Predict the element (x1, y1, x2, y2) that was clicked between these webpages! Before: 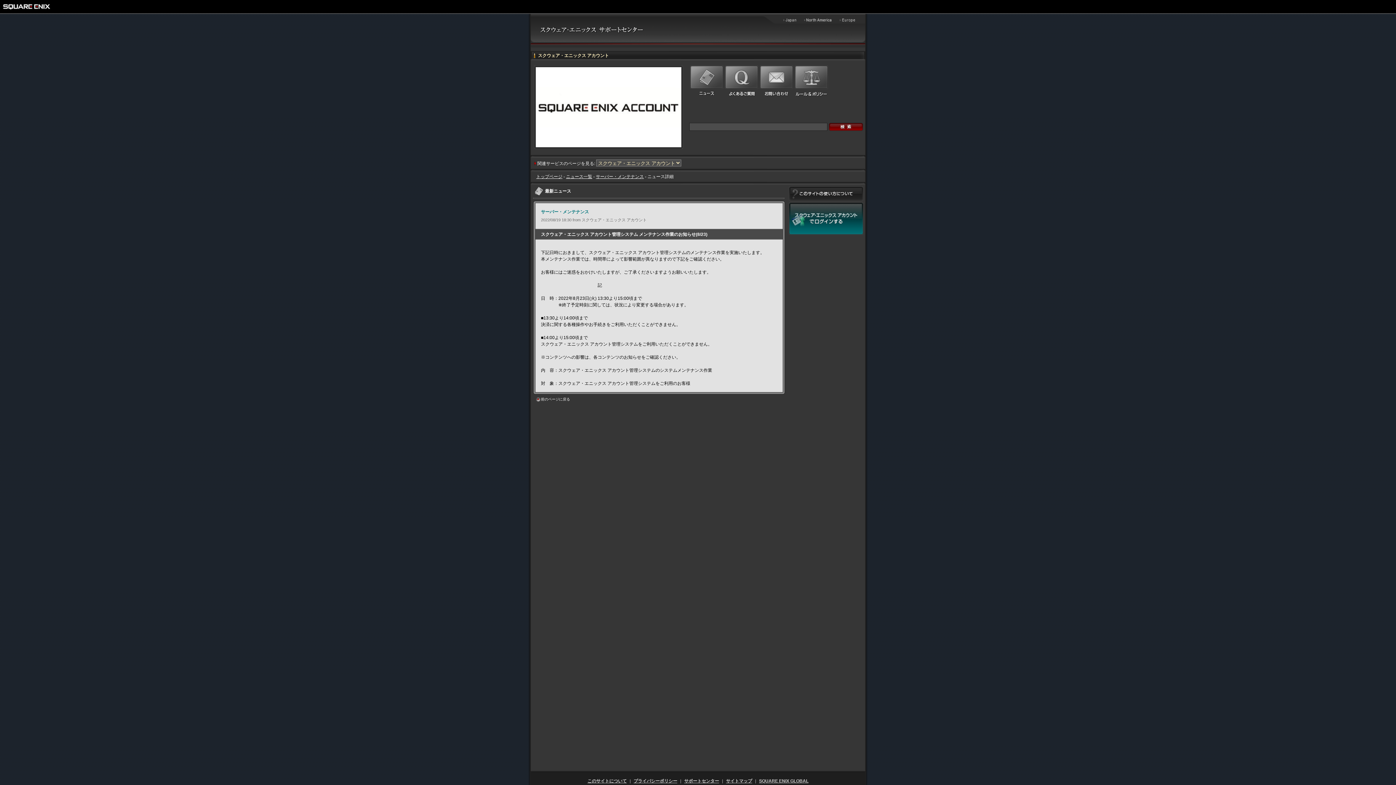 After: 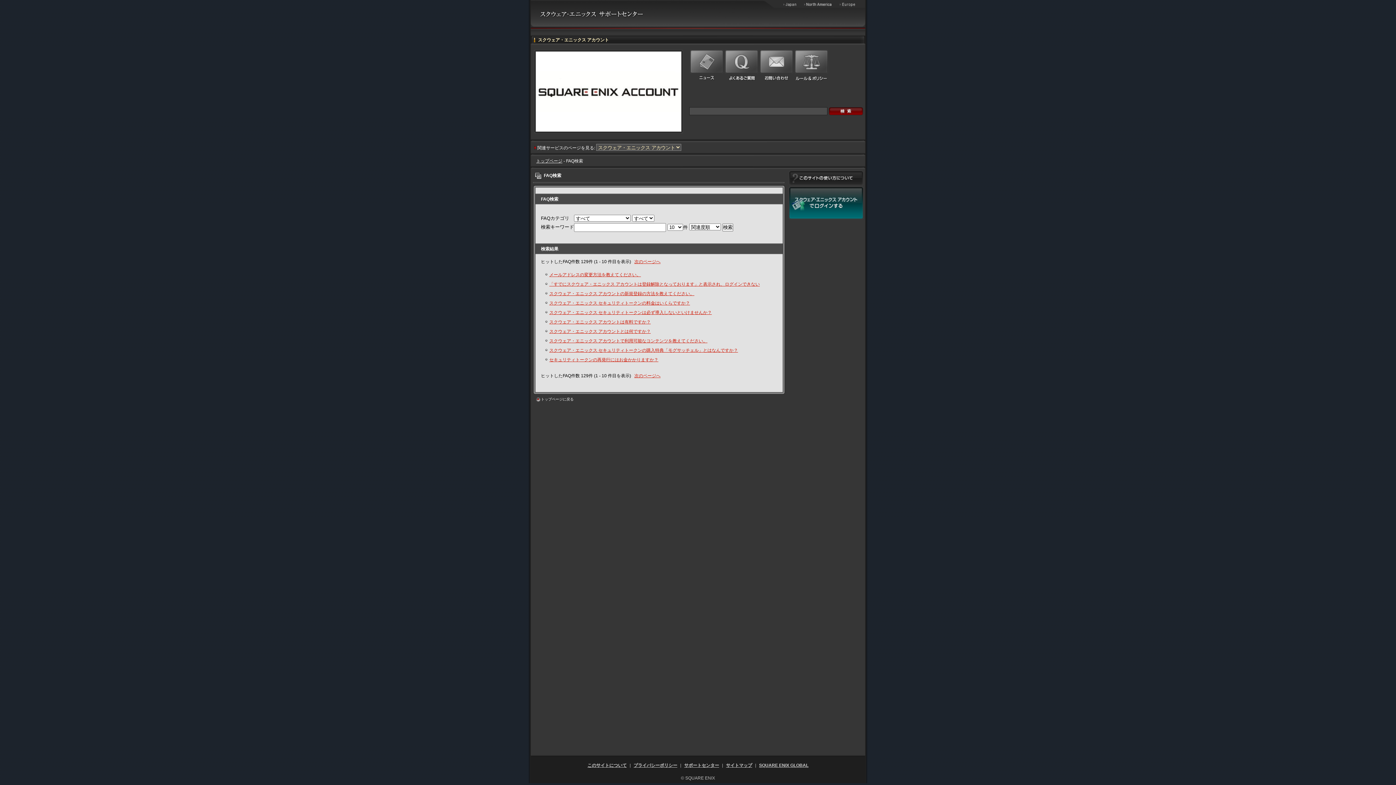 Action: bbox: (829, 122, 863, 130)